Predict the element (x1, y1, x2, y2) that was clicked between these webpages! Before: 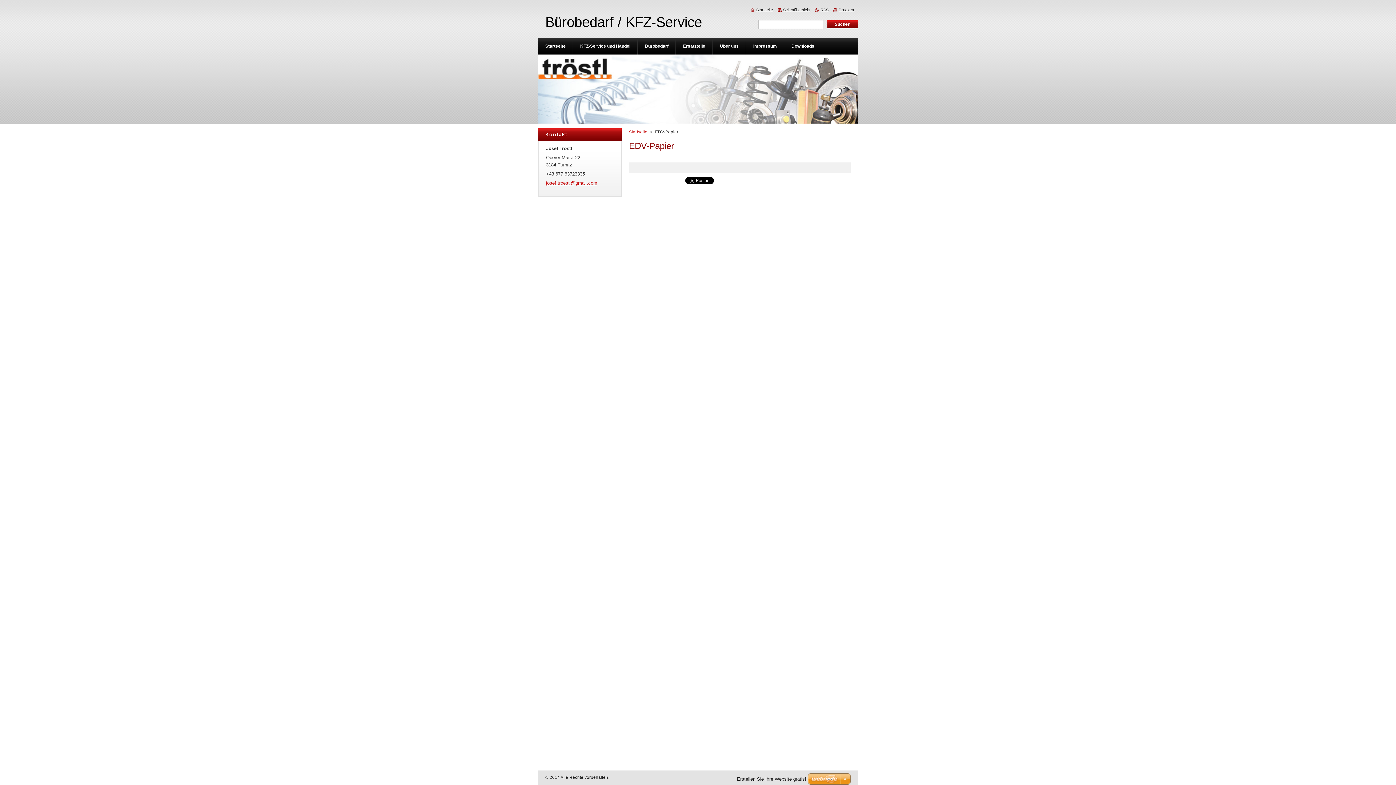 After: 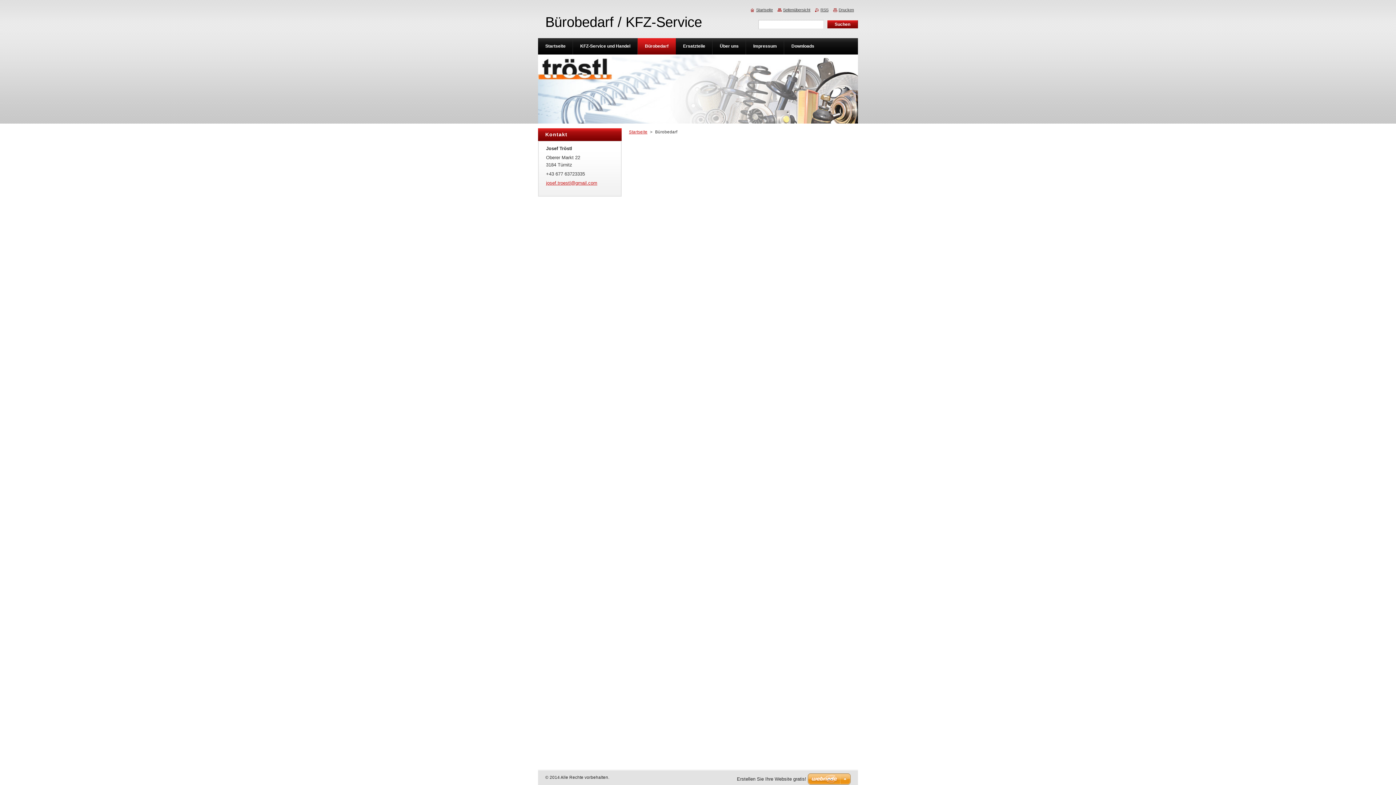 Action: label: Bürobedarf bbox: (637, 38, 676, 54)